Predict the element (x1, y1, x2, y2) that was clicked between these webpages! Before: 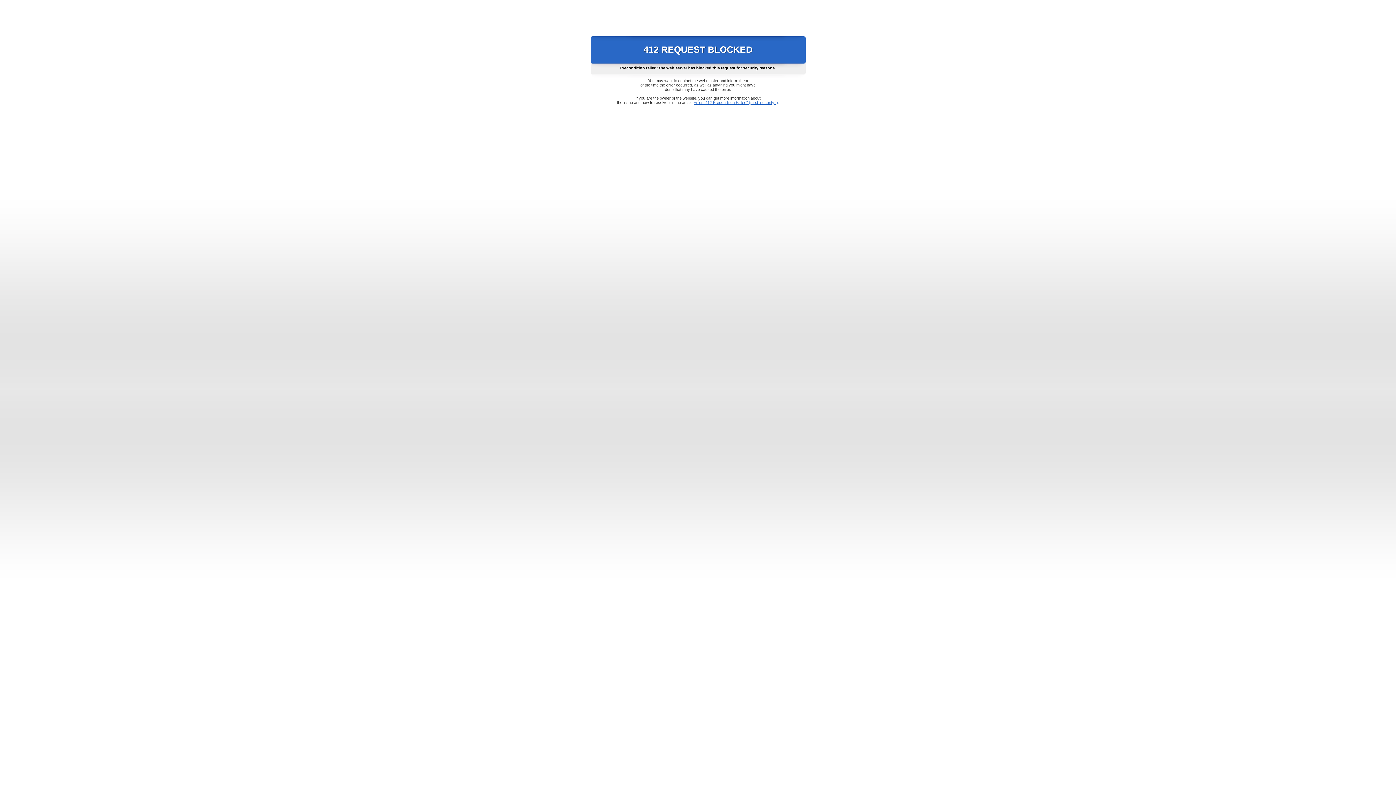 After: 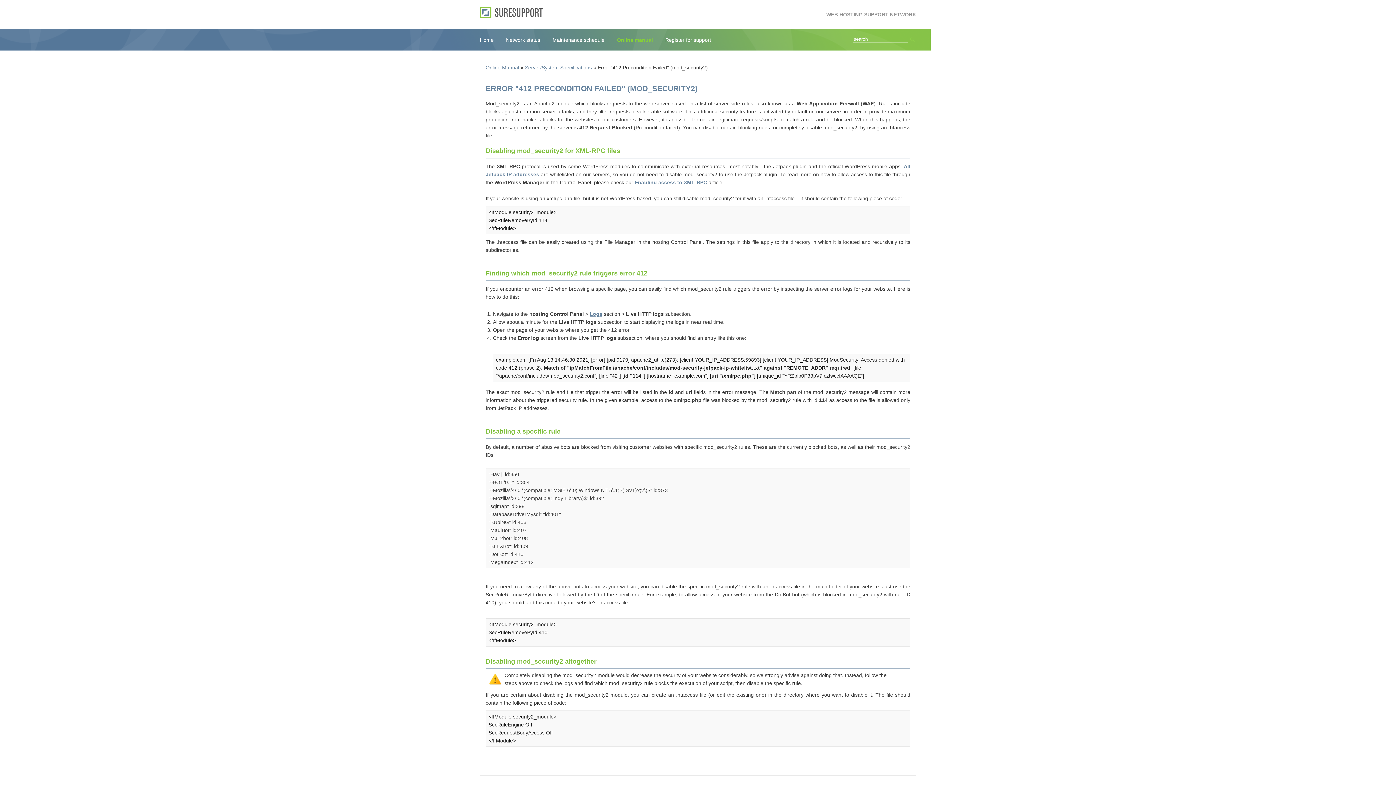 Action: bbox: (693, 100, 778, 104) label: Error "412 Precondition Failed" (mod_security2)